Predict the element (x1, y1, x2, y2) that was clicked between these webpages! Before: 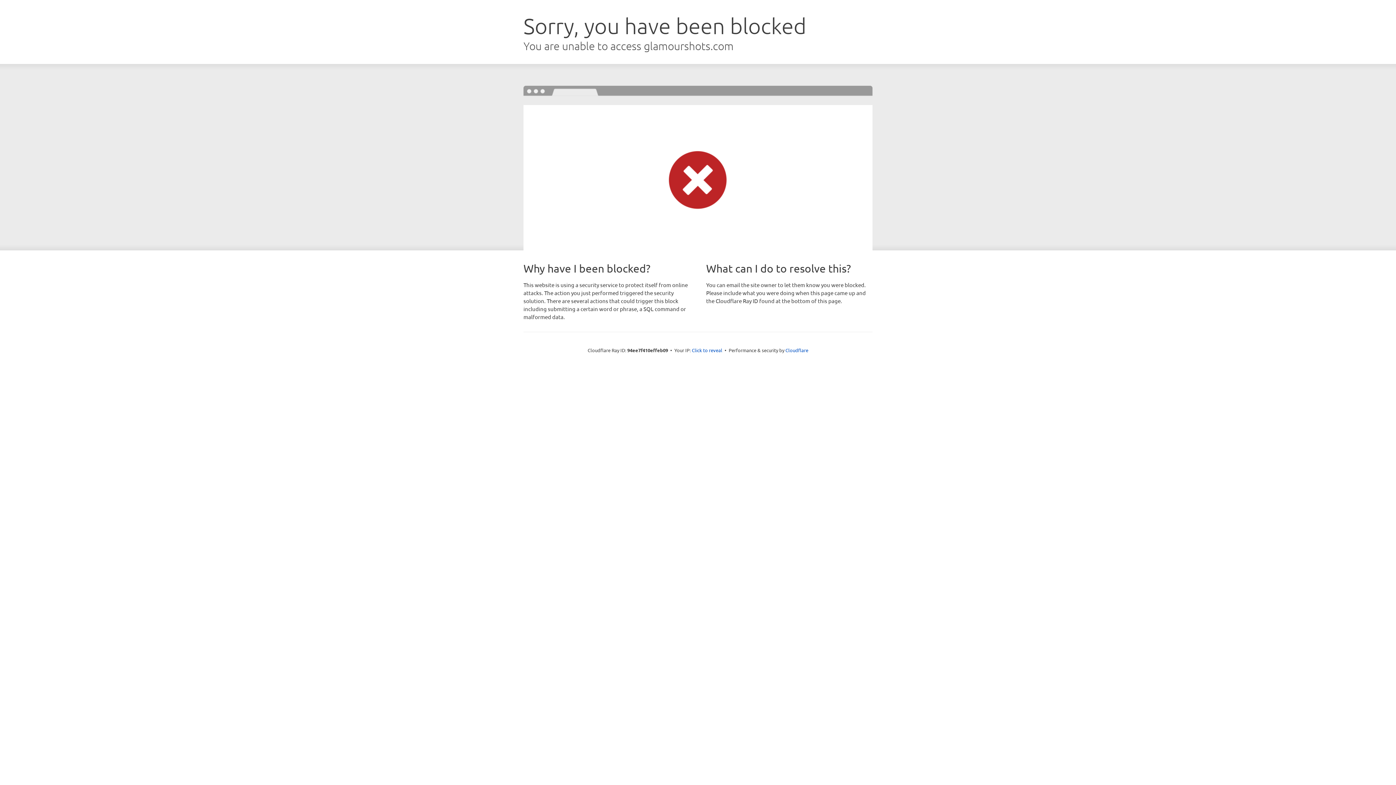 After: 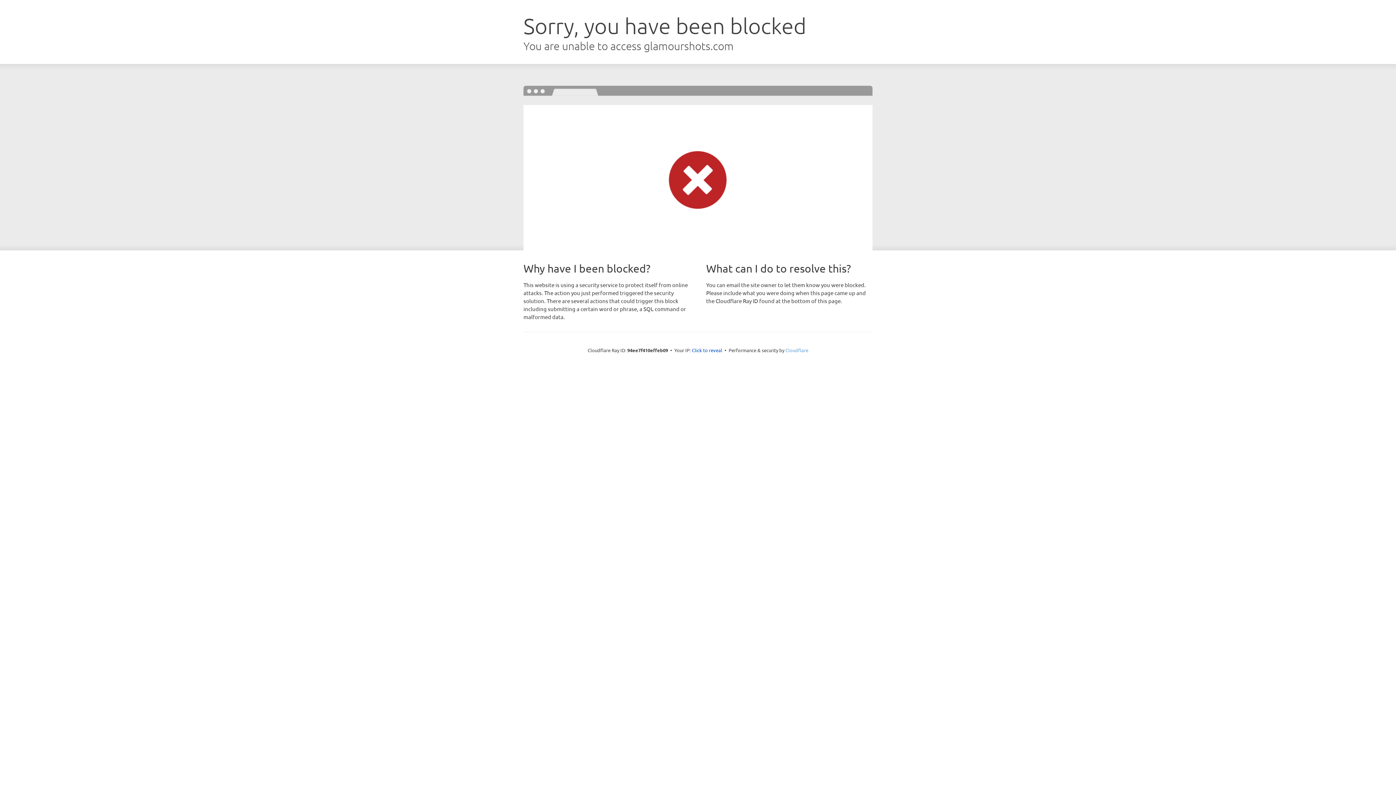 Action: bbox: (785, 347, 808, 353) label: Cloudflare